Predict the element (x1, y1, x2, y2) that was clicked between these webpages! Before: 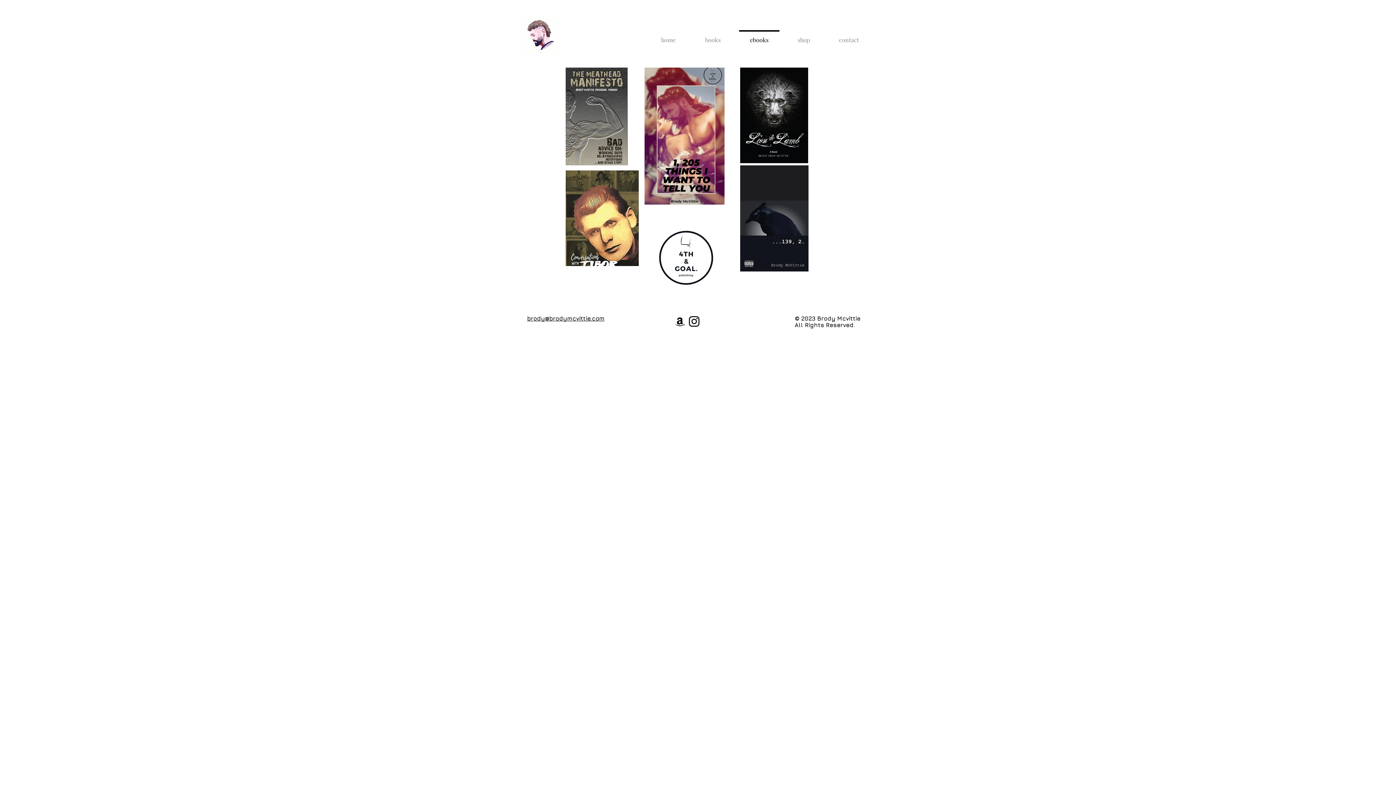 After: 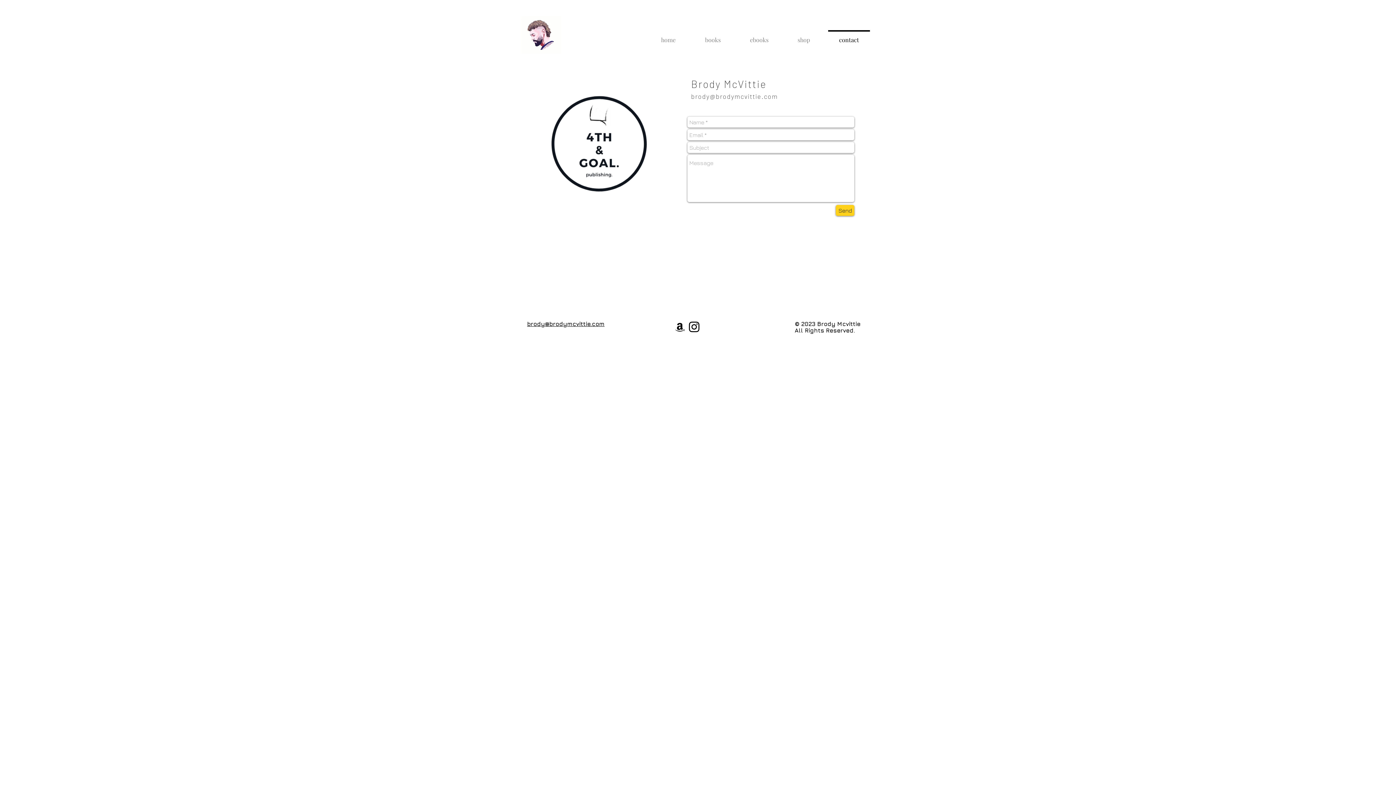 Action: label: contact bbox: (824, 30, 873, 42)